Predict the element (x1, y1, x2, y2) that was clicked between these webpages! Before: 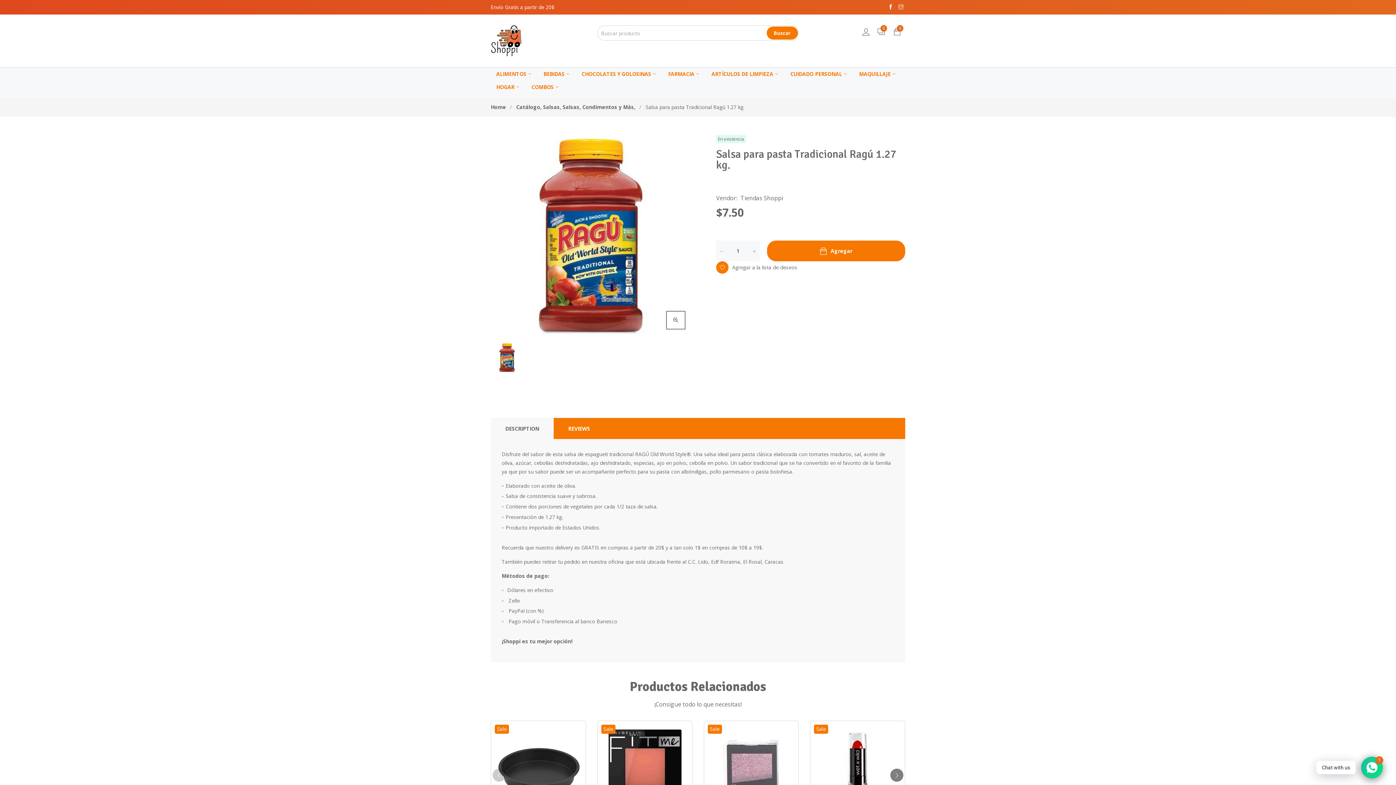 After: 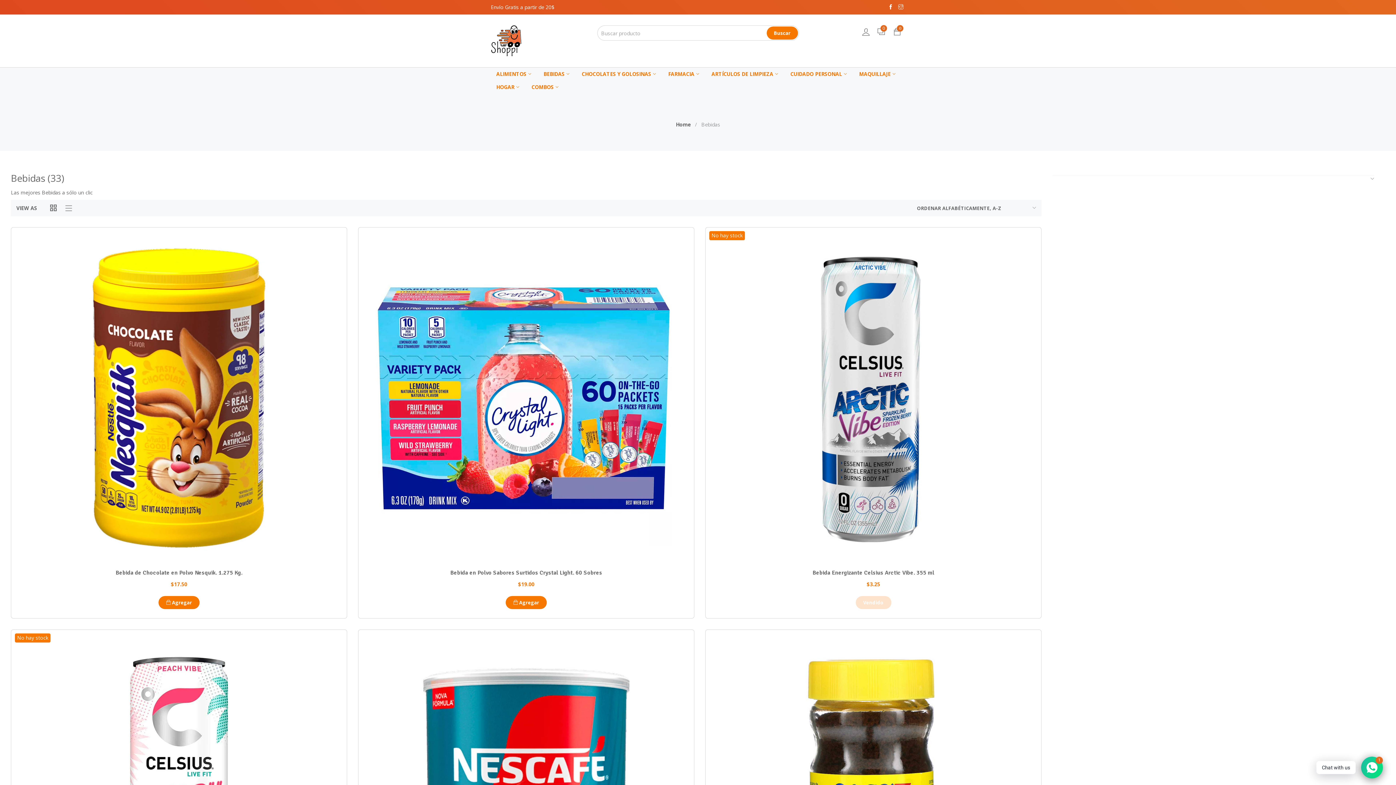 Action: label: BEBIDAS bbox: (538, 67, 574, 80)